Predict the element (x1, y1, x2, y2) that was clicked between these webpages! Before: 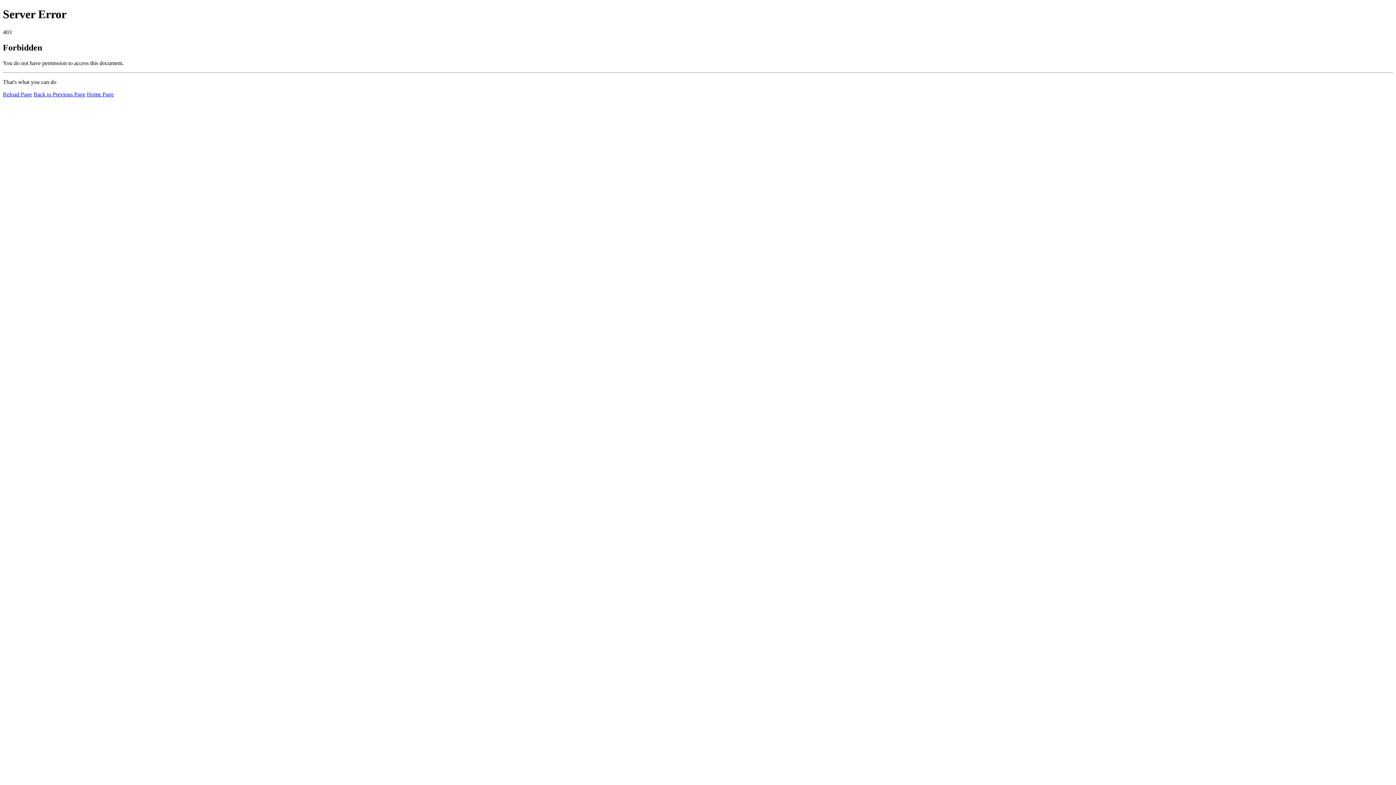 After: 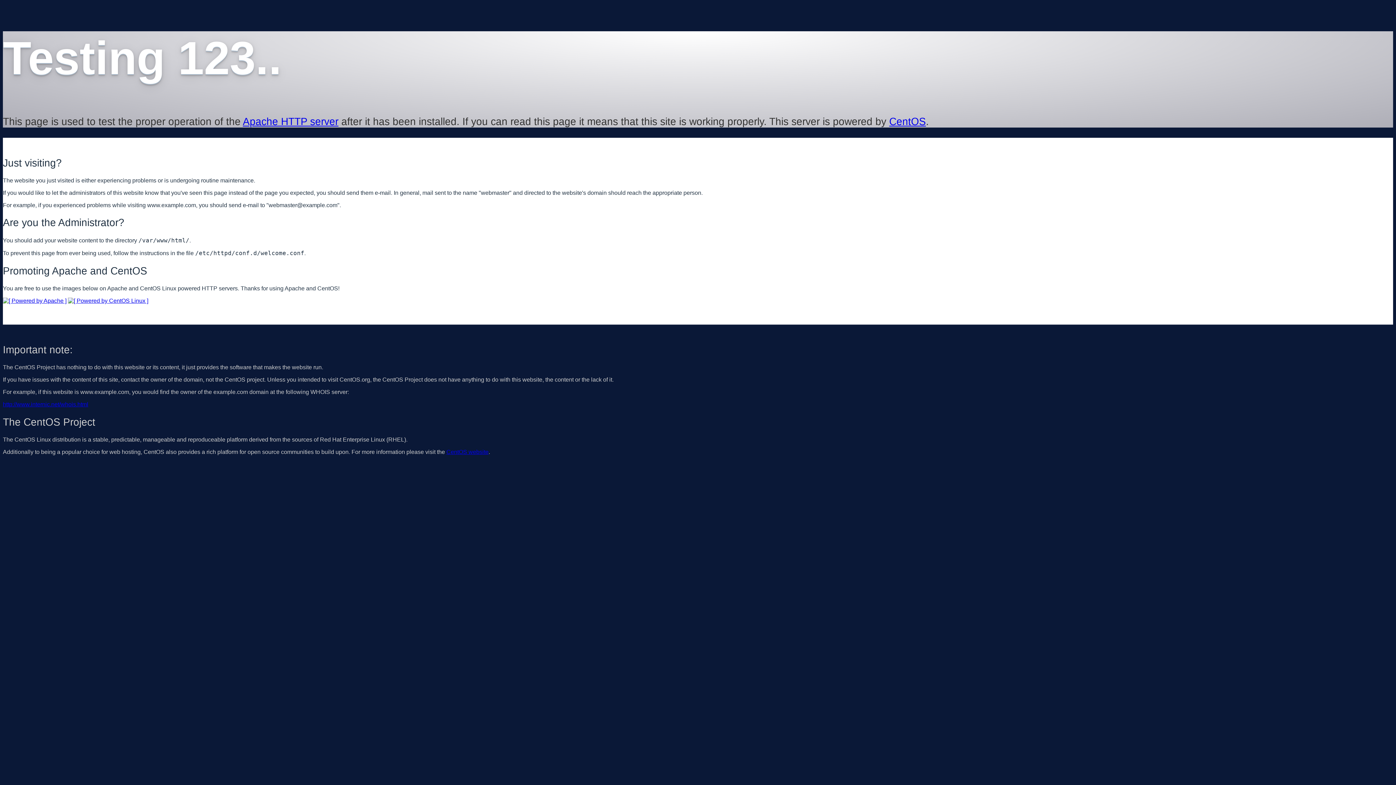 Action: label: Home Page bbox: (86, 91, 113, 97)